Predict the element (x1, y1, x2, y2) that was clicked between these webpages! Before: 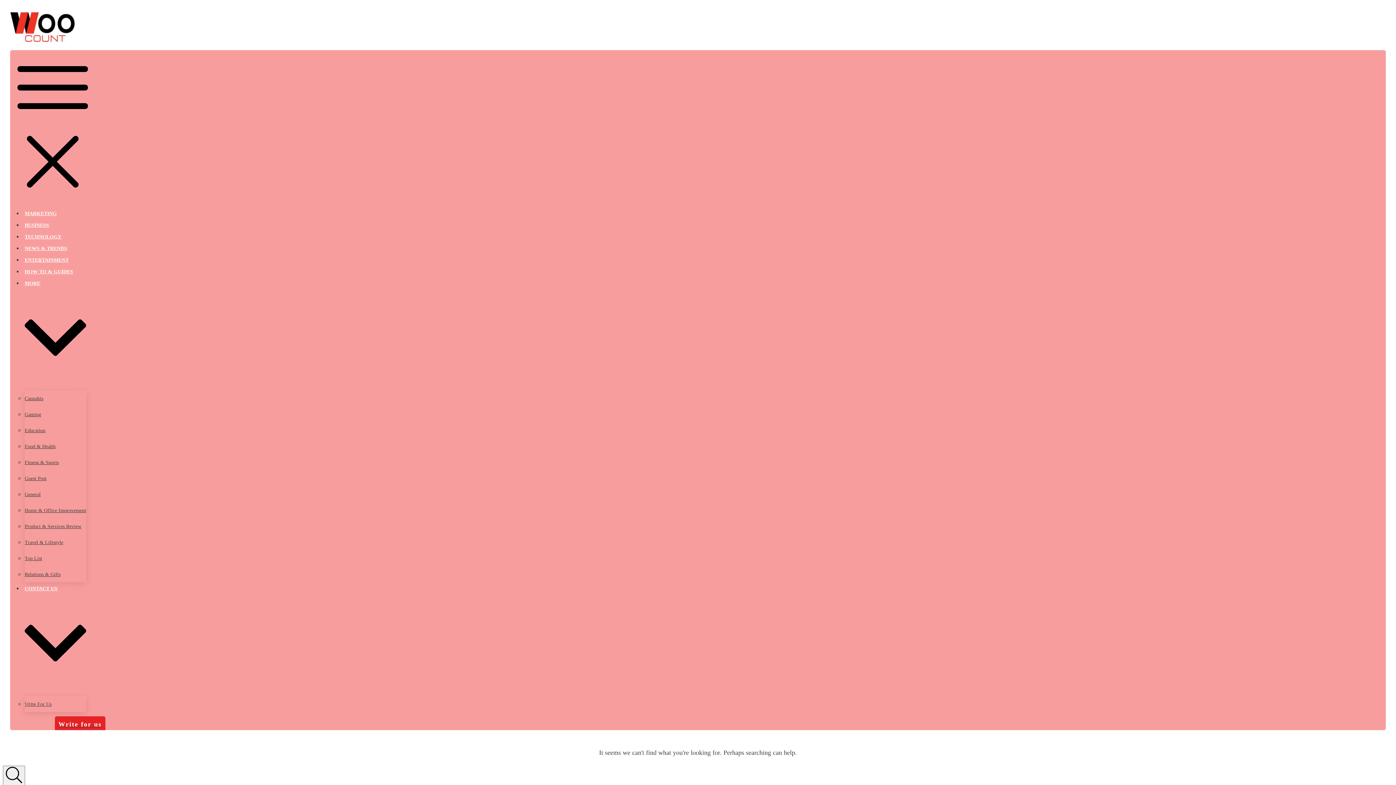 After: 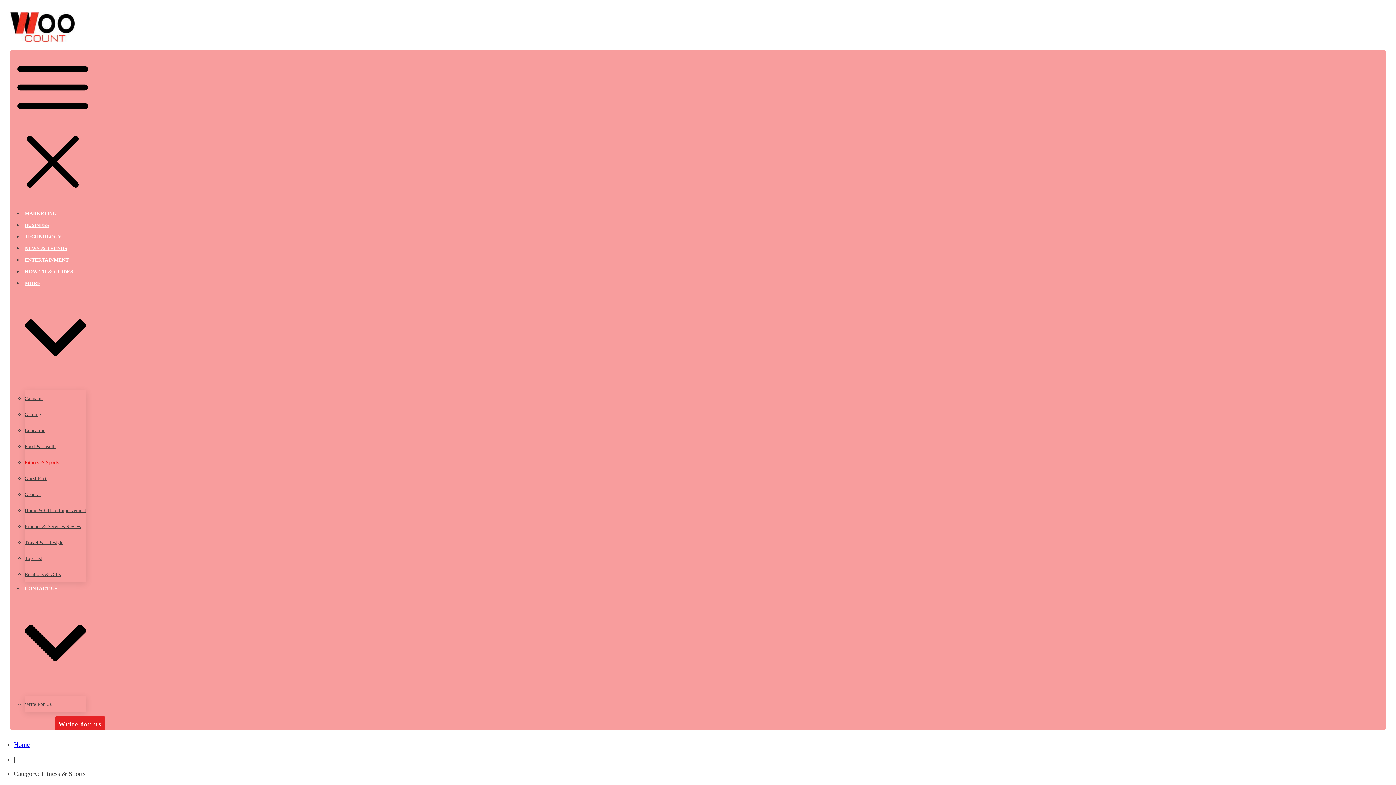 Action: label: Fitness & Sports bbox: (24, 460, 58, 465)